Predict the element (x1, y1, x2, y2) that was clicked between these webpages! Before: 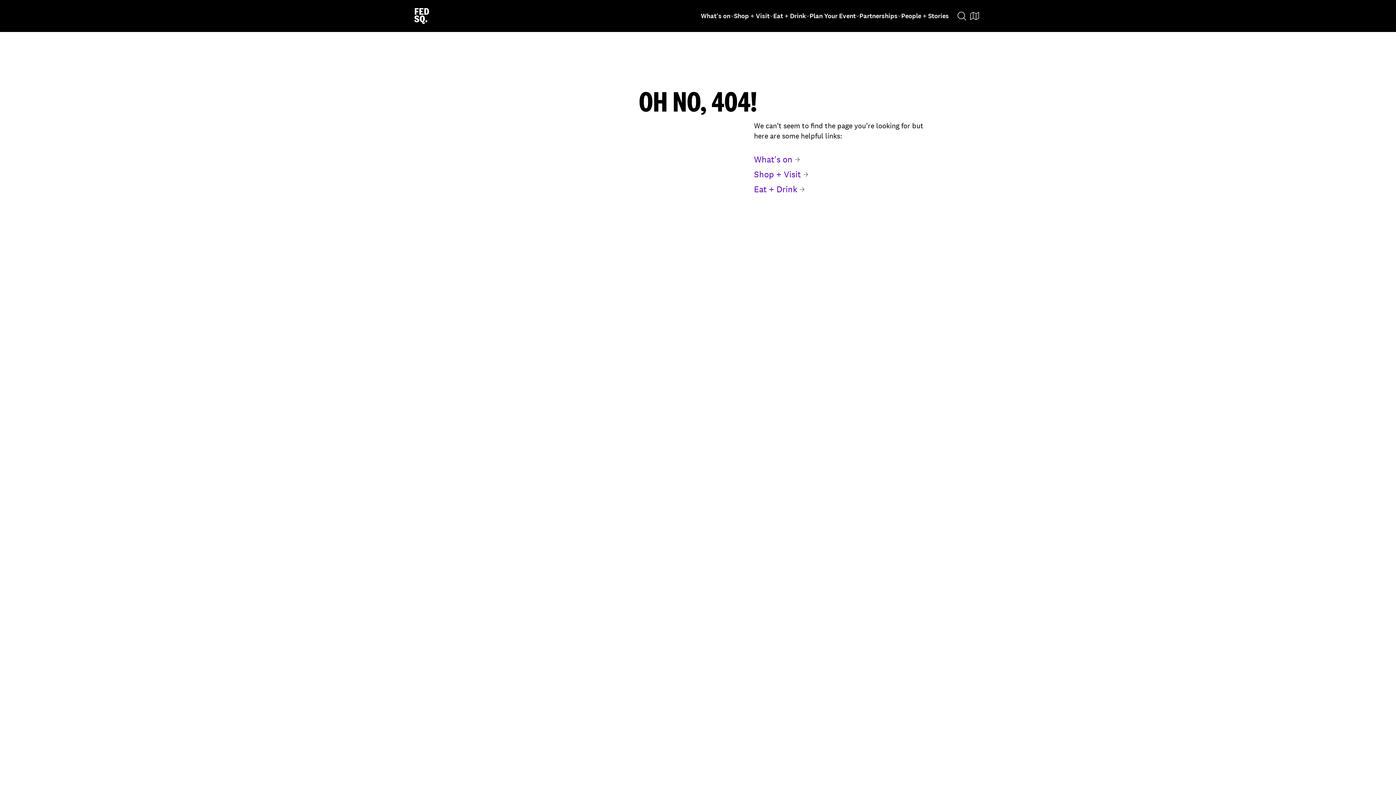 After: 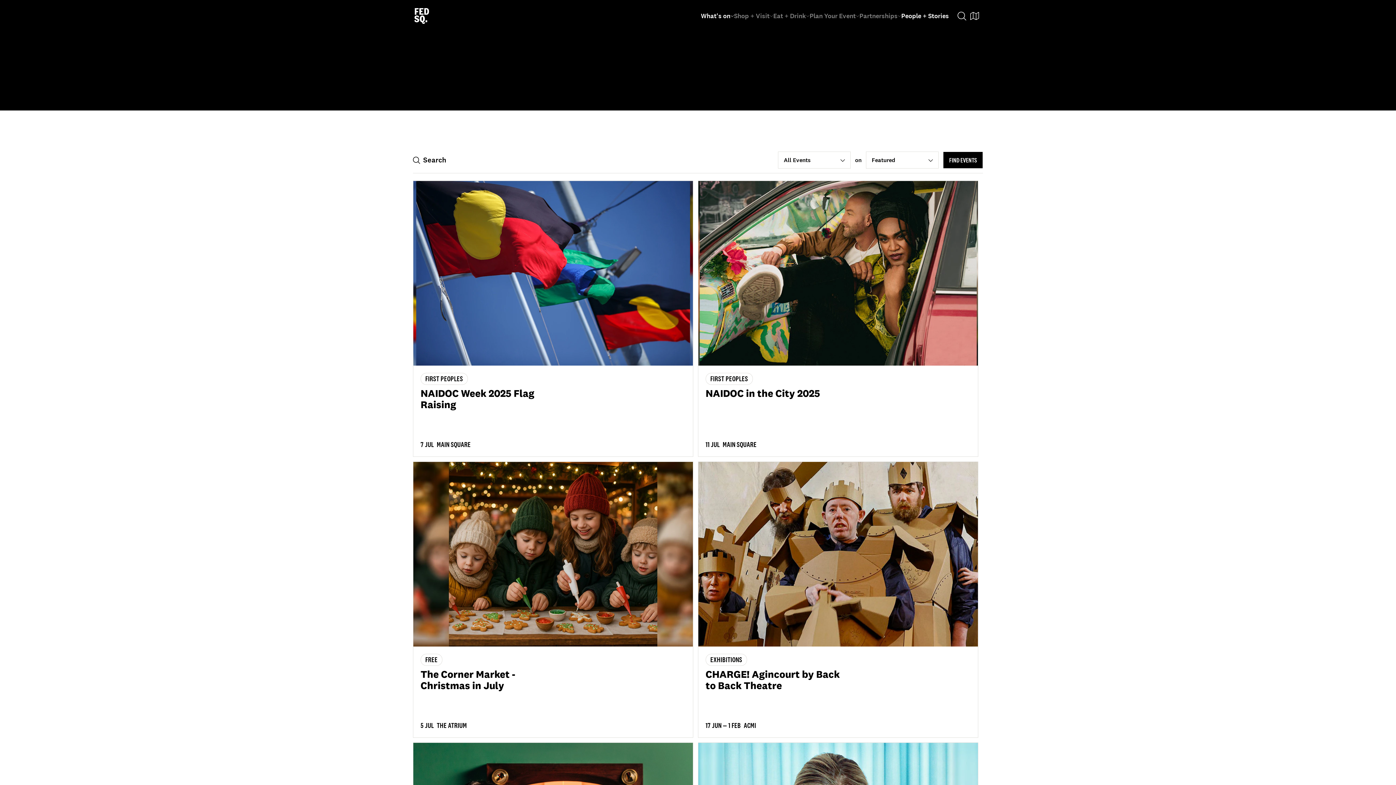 Action: bbox: (701, 11, 734, 20) label: What's on